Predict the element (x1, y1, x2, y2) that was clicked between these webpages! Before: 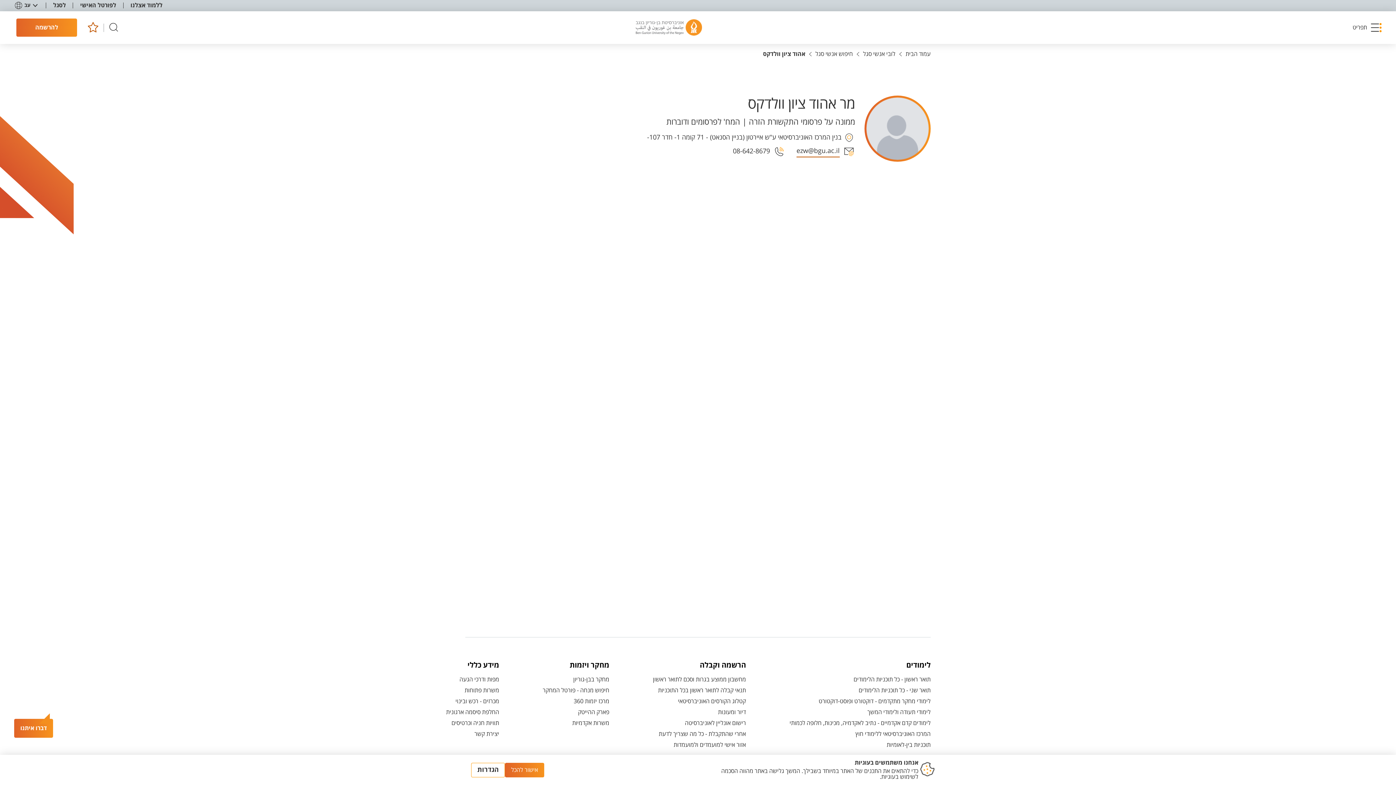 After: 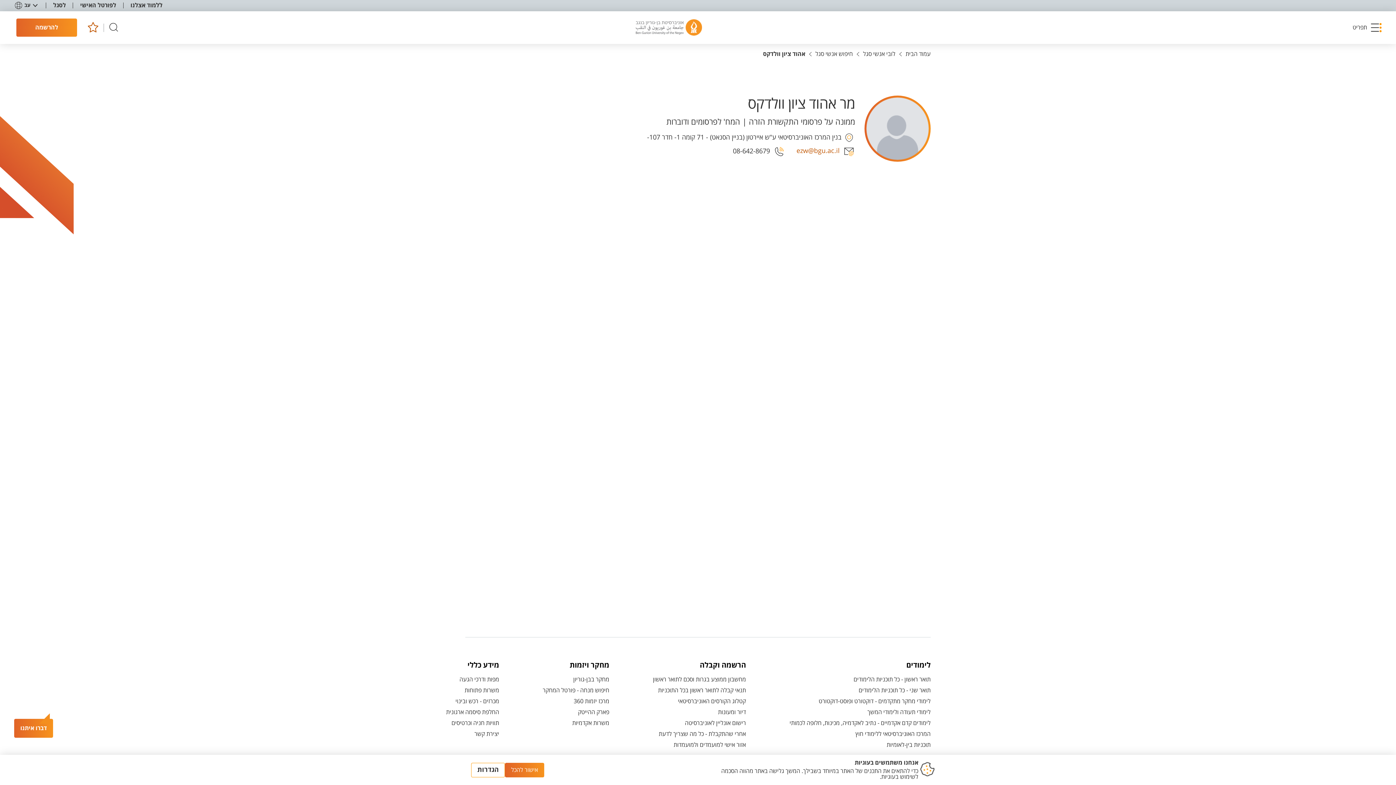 Action: label: ezw@bgu.ac.il bbox: (793, 145, 855, 157)